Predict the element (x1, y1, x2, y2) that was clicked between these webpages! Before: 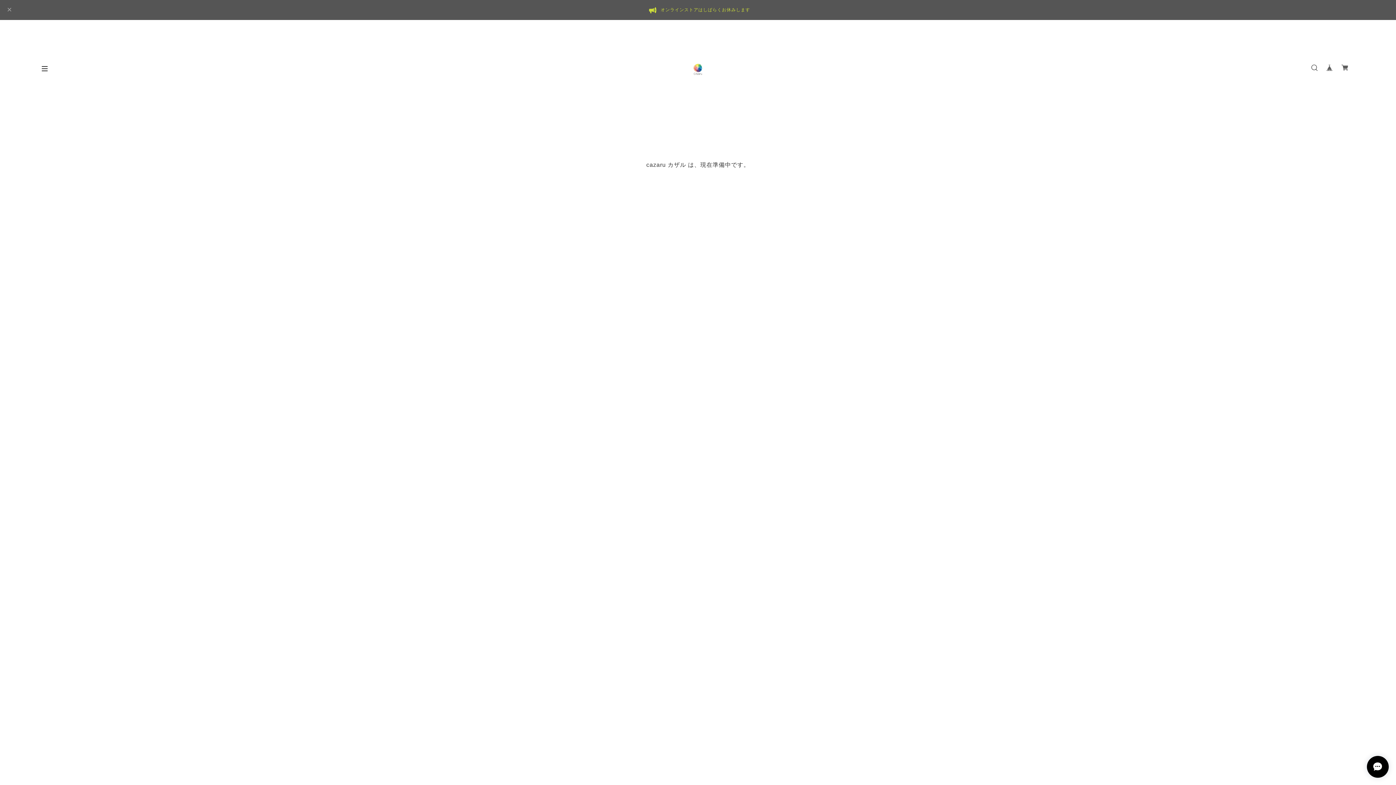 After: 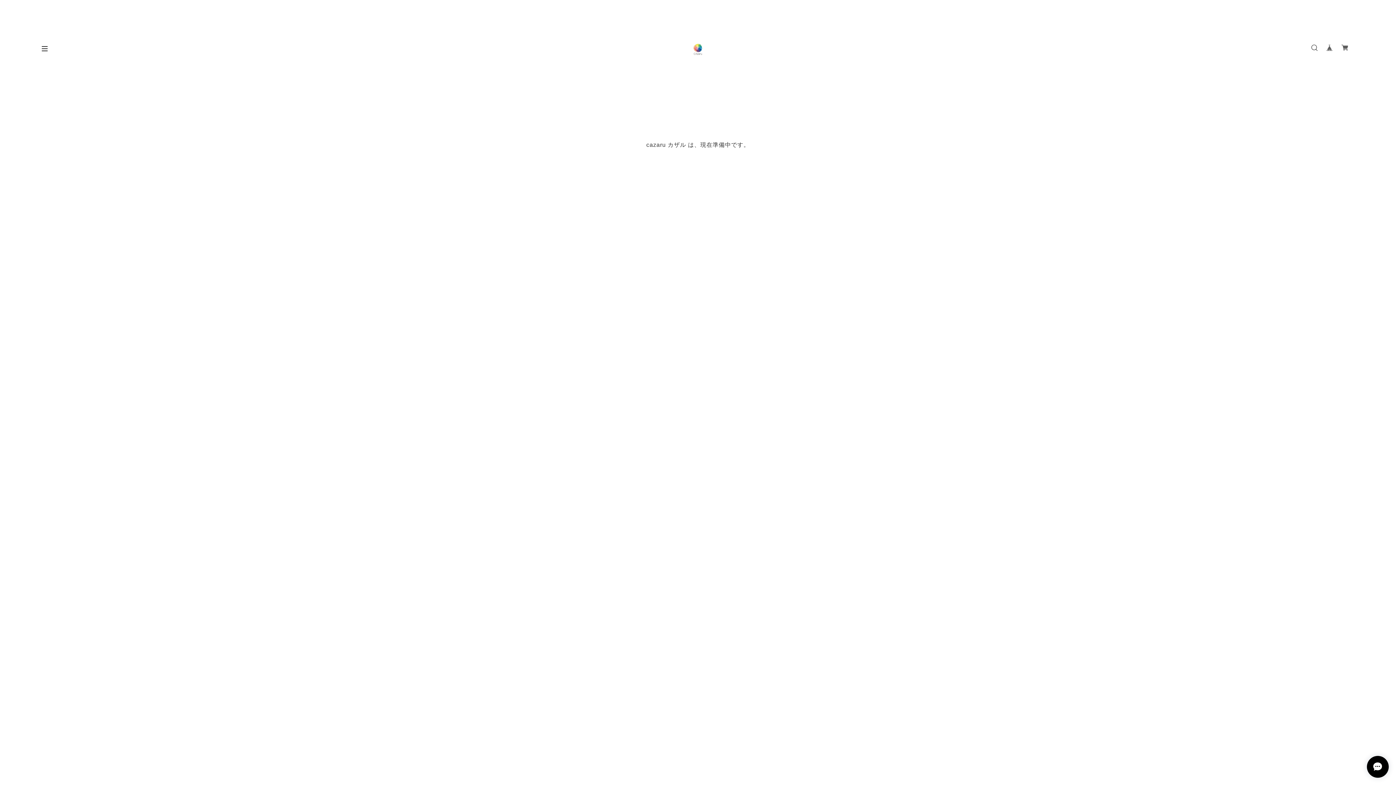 Action: bbox: (5, 2, 13, 17)